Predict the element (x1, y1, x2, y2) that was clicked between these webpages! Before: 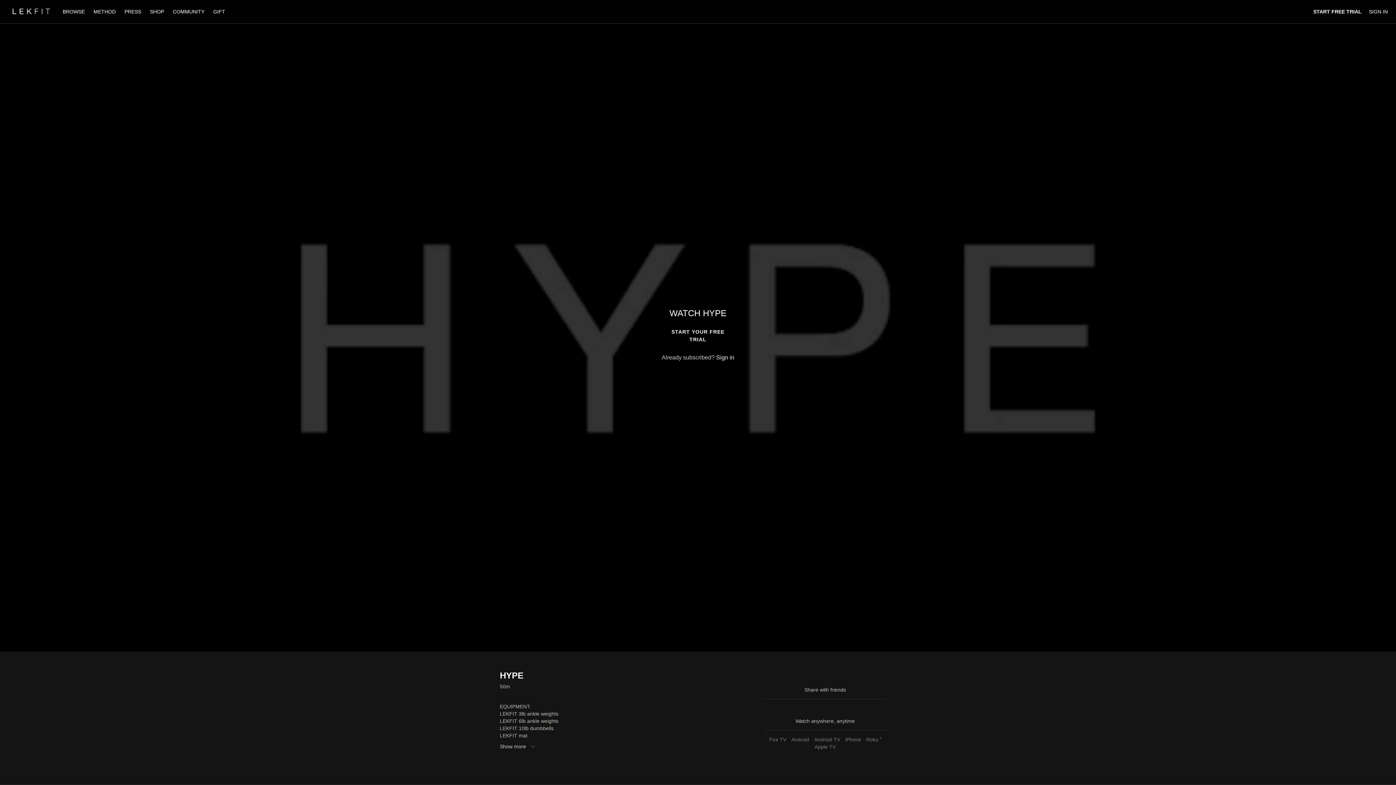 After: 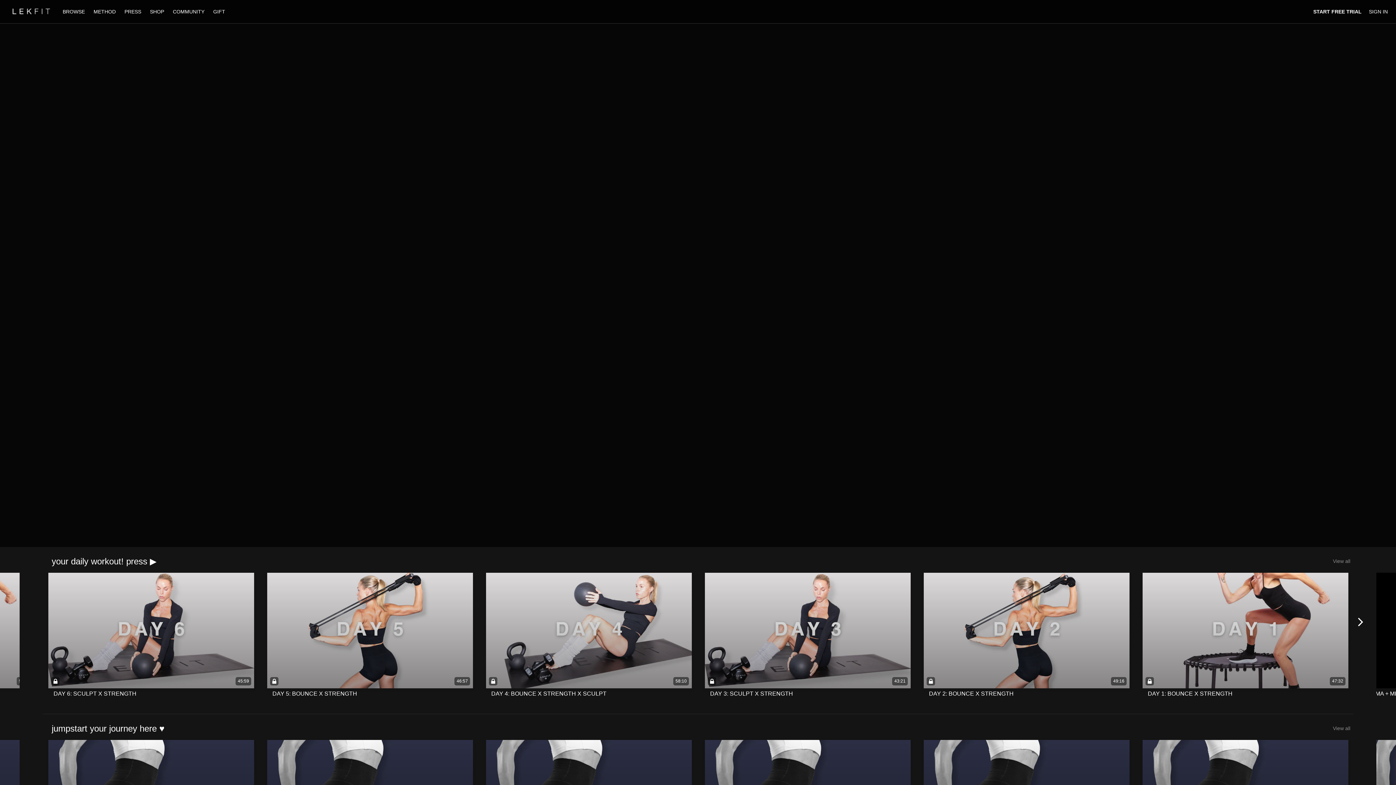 Action: label: BROWSE  bbox: (59, 8, 90, 14)